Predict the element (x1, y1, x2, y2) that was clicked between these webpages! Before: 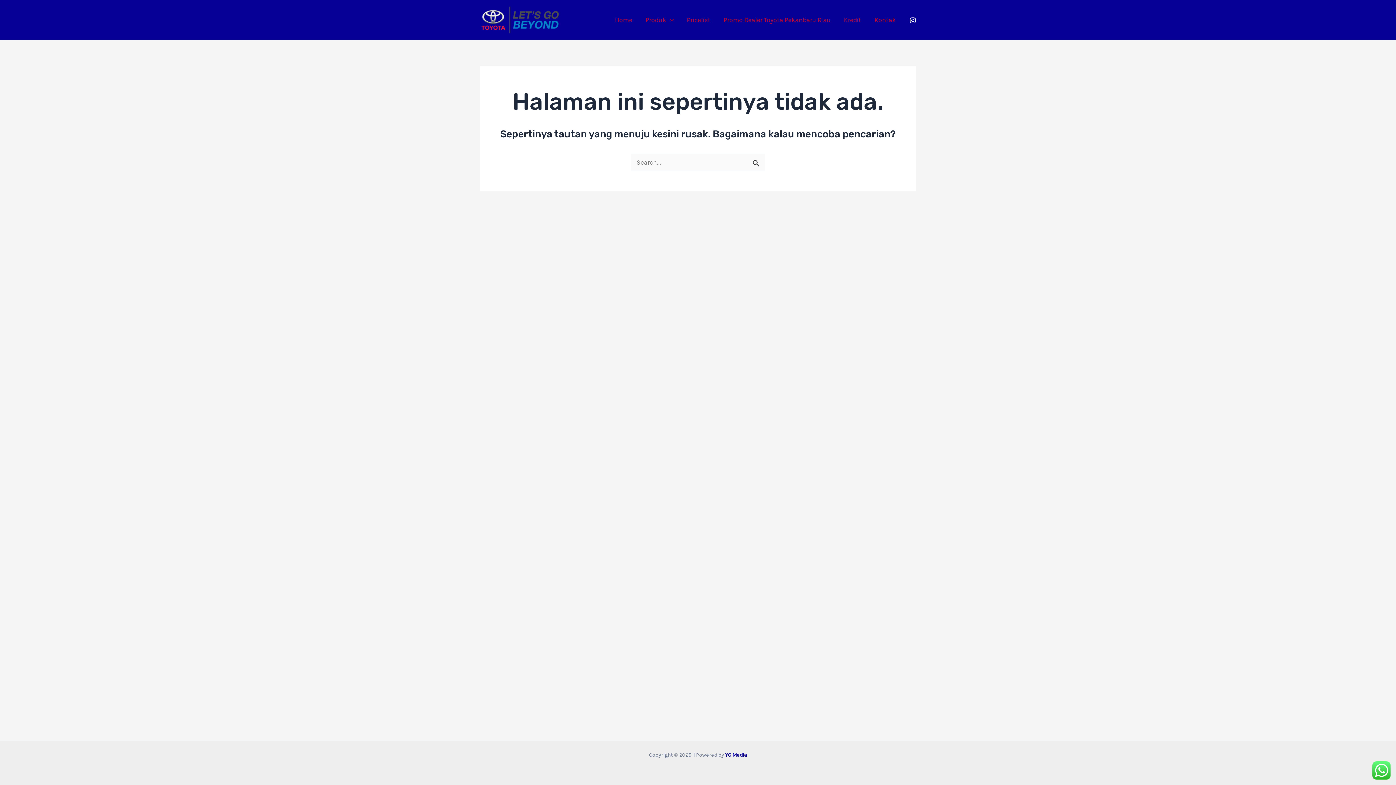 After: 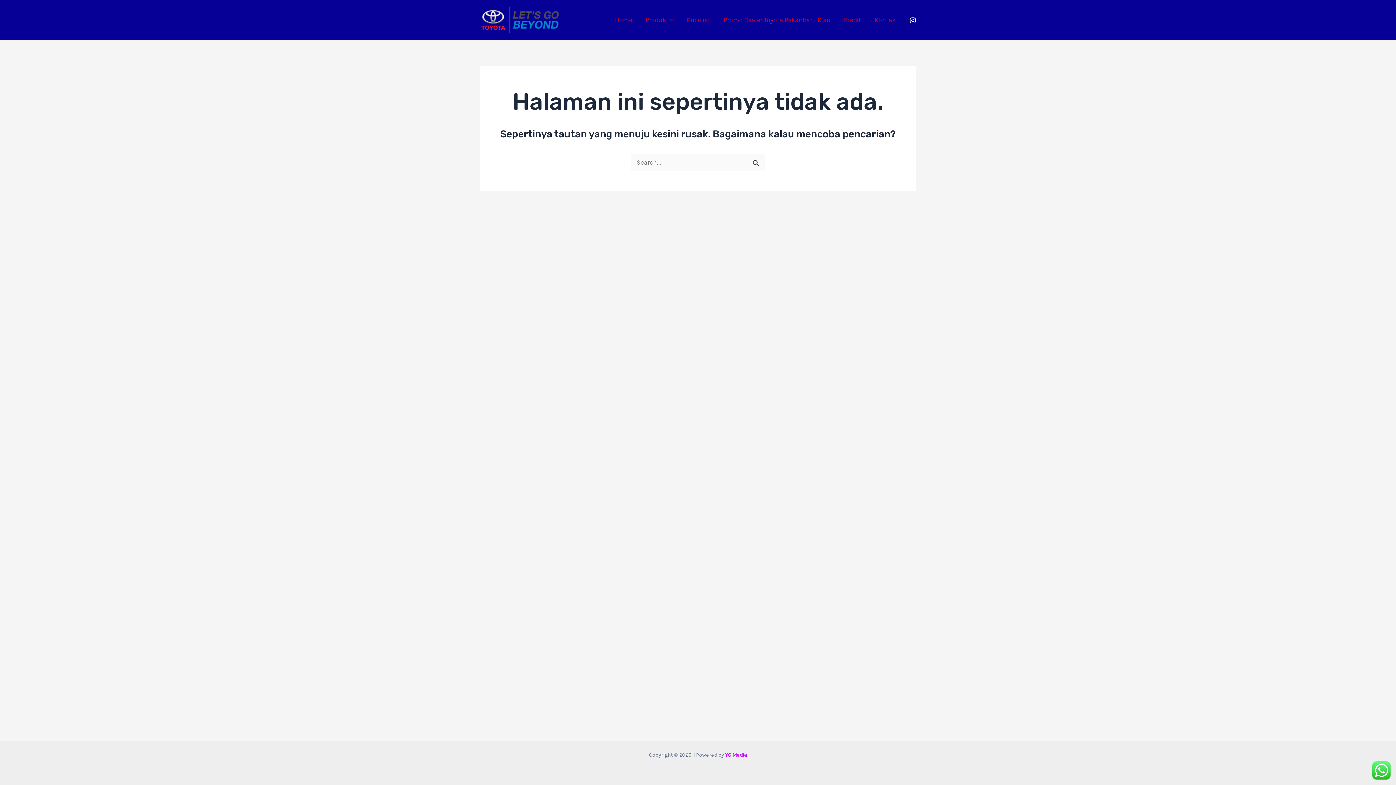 Action: label: YC Media bbox: (725, 752, 747, 758)